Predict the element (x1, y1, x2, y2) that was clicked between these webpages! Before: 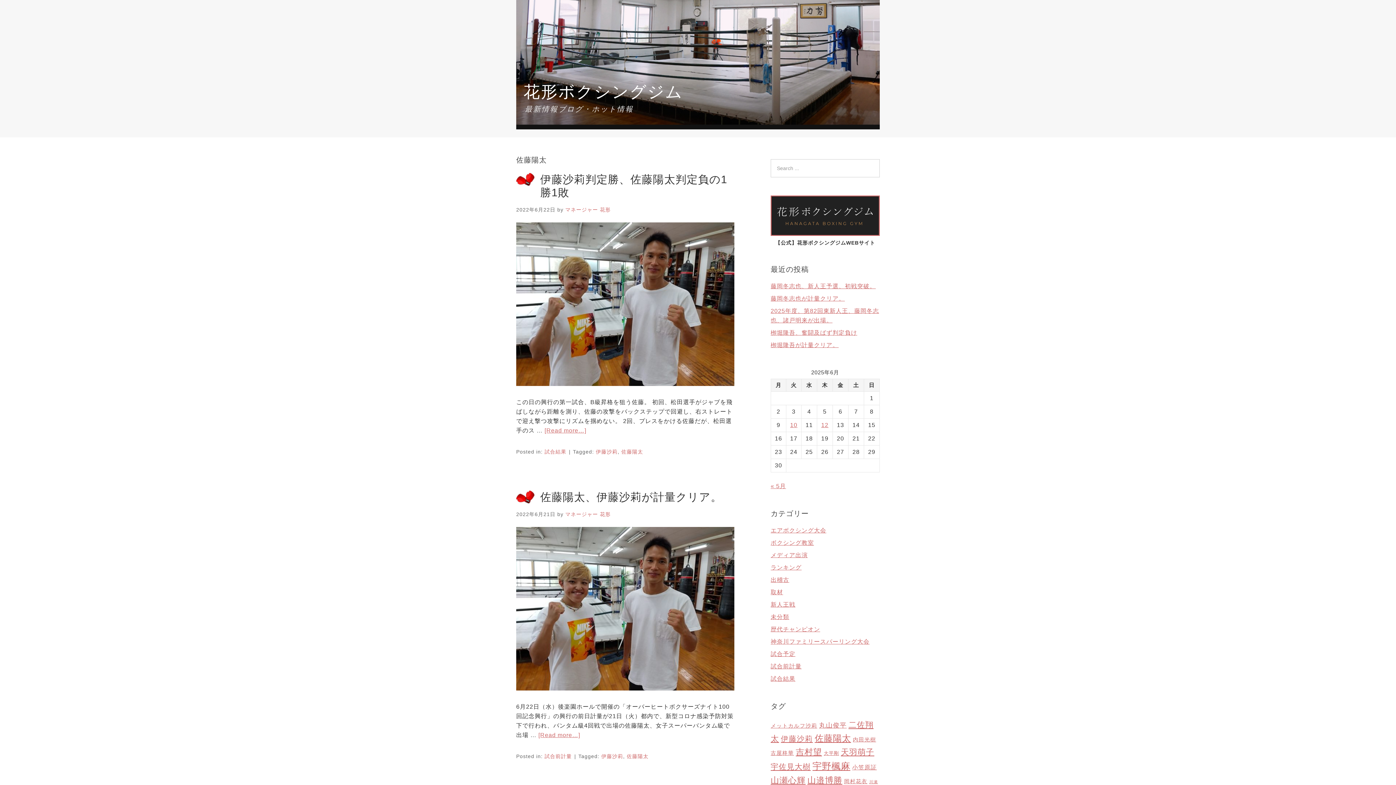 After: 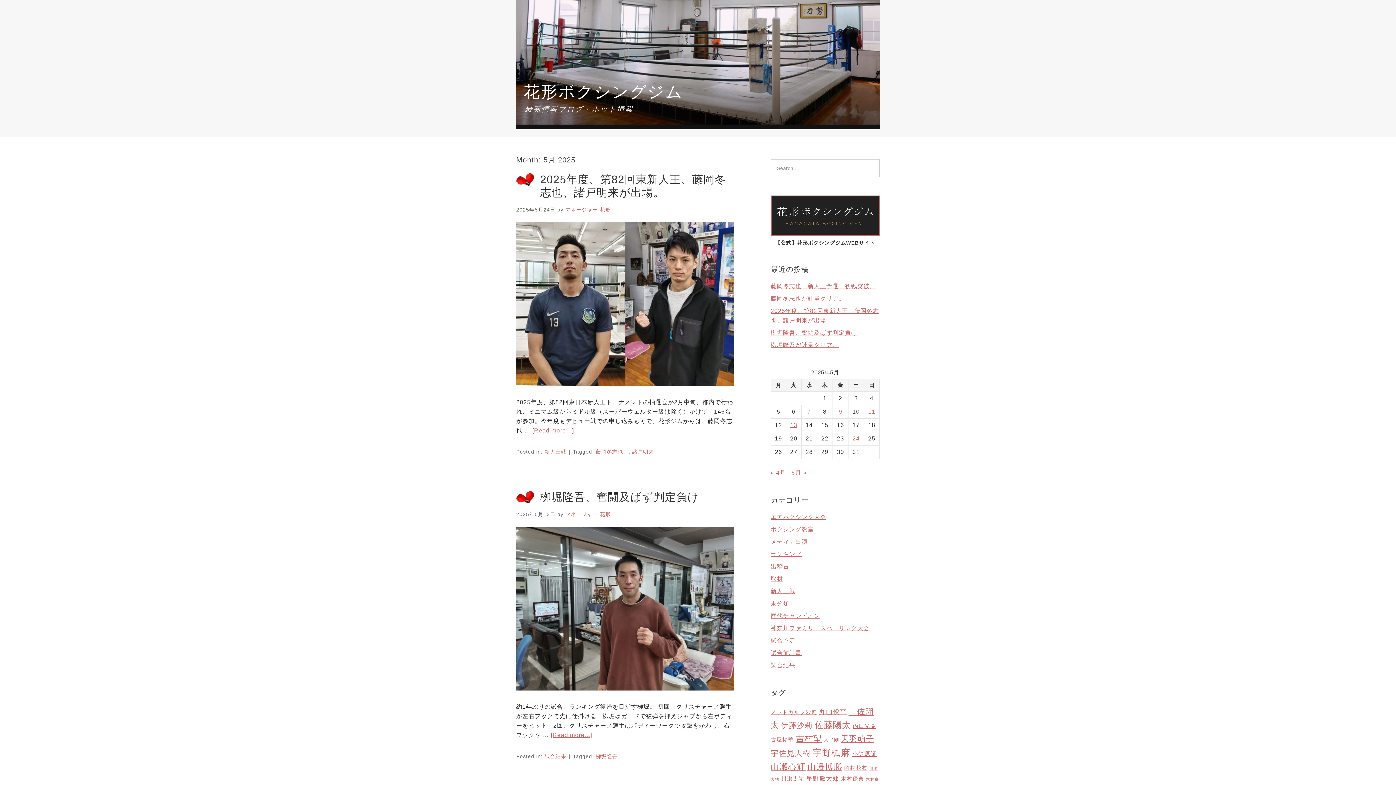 Action: label: « 5月 bbox: (770, 483, 786, 489)